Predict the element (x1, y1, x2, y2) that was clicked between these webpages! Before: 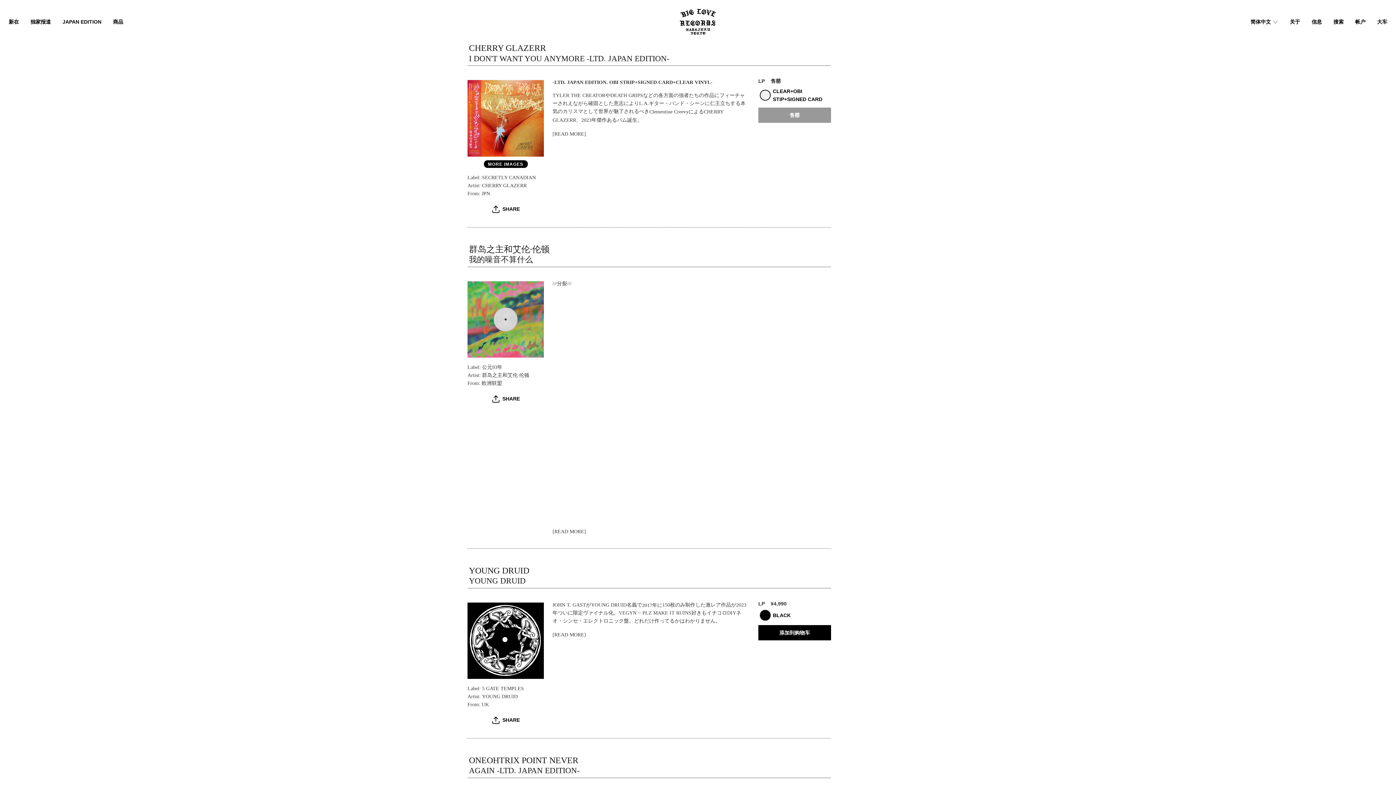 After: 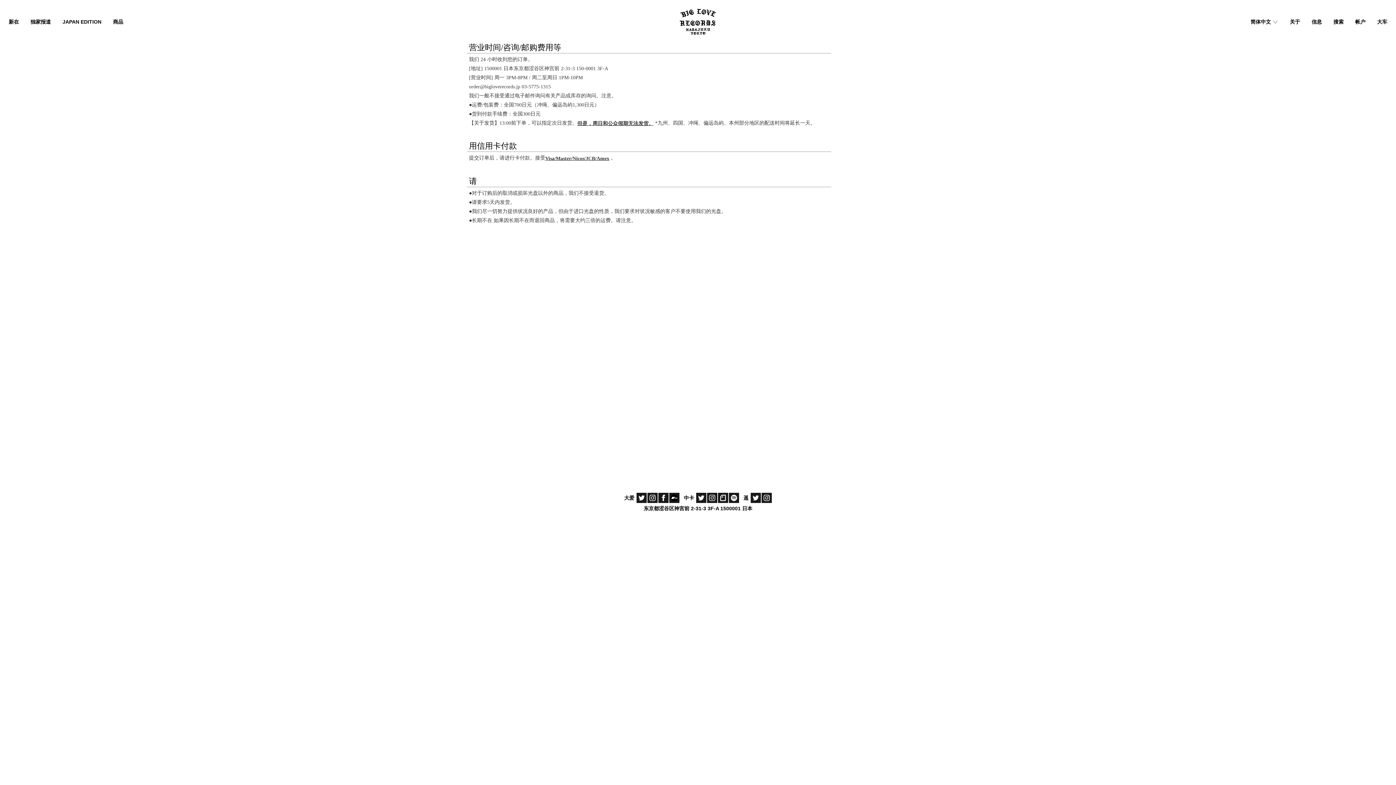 Action: bbox: (1312, 18, 1322, 24) label: 信息